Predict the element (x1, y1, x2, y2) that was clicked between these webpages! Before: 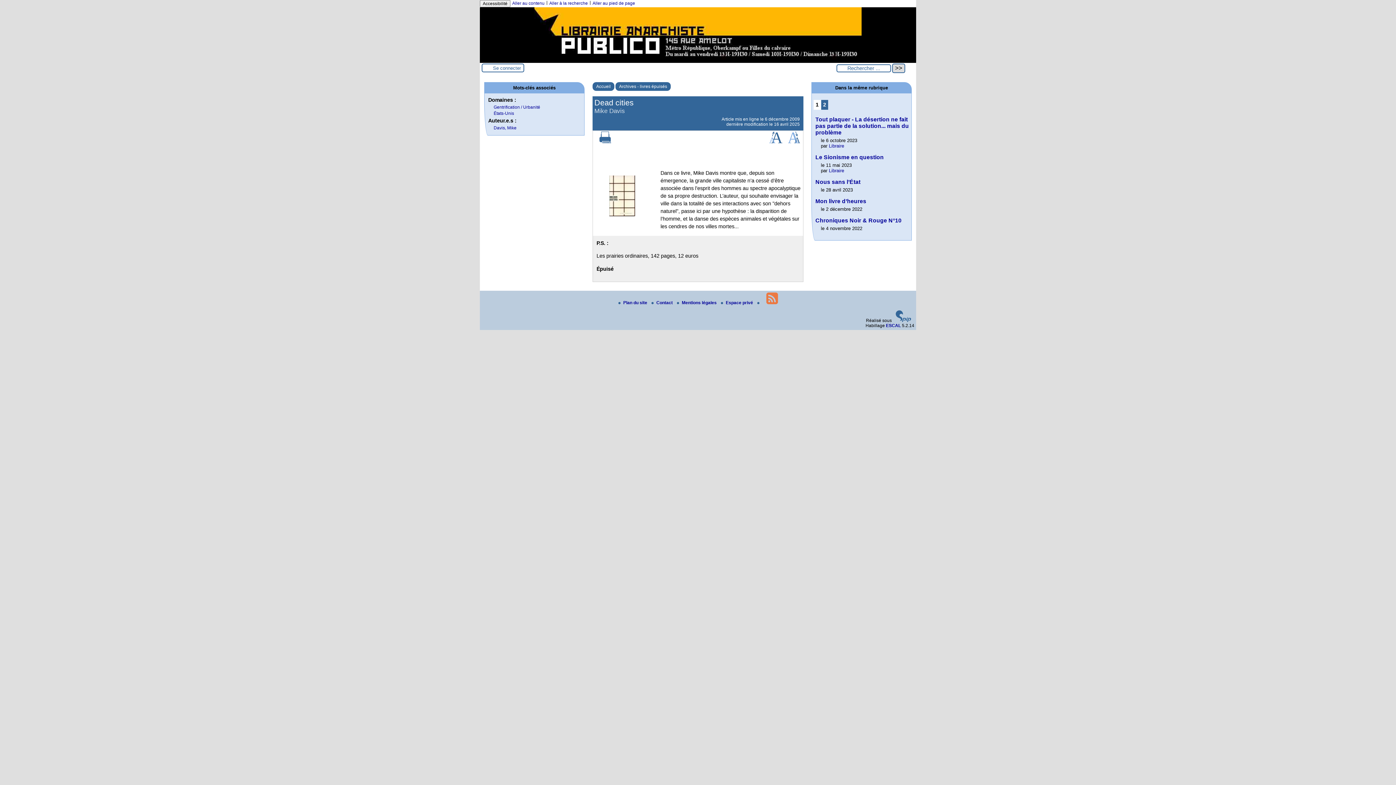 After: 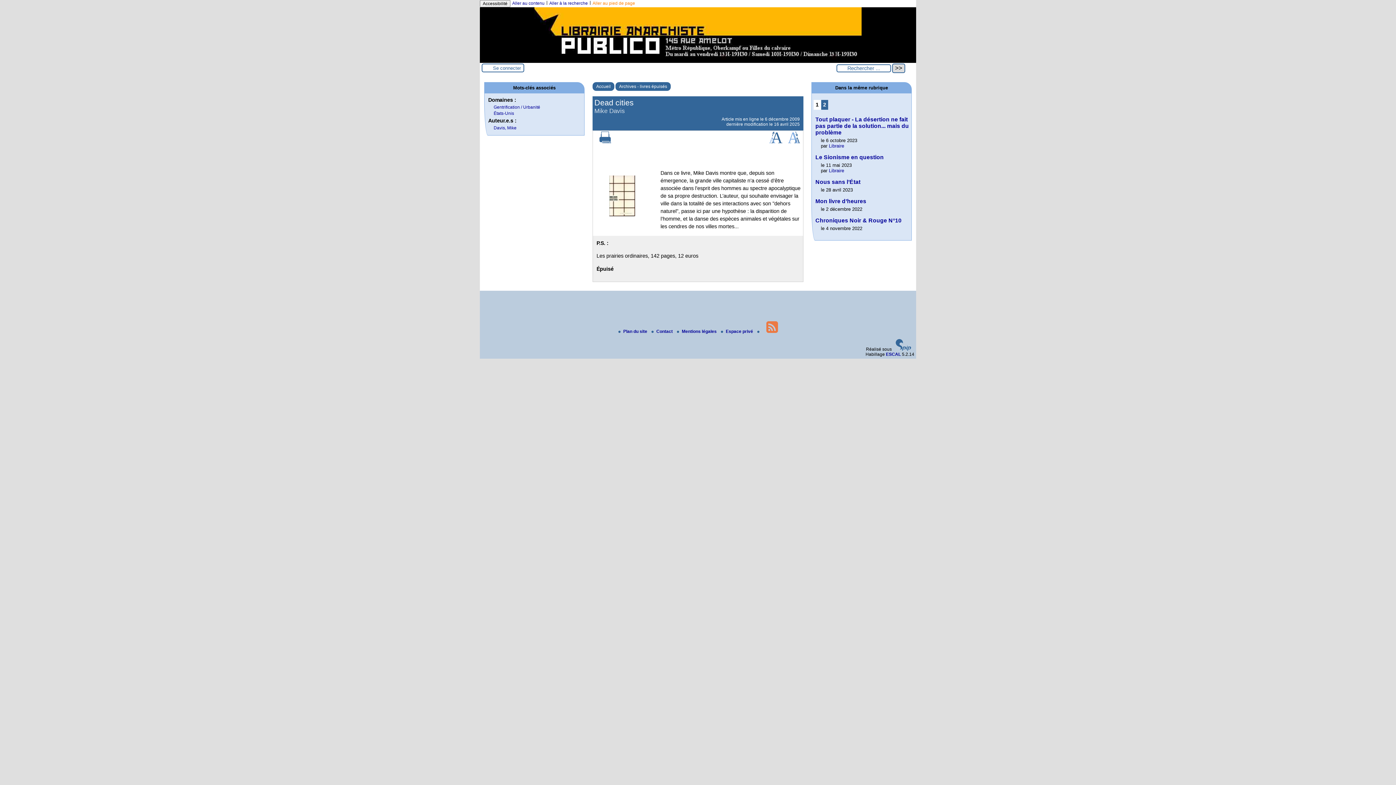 Action: label: Aller au pied de page bbox: (592, 0, 635, 5)